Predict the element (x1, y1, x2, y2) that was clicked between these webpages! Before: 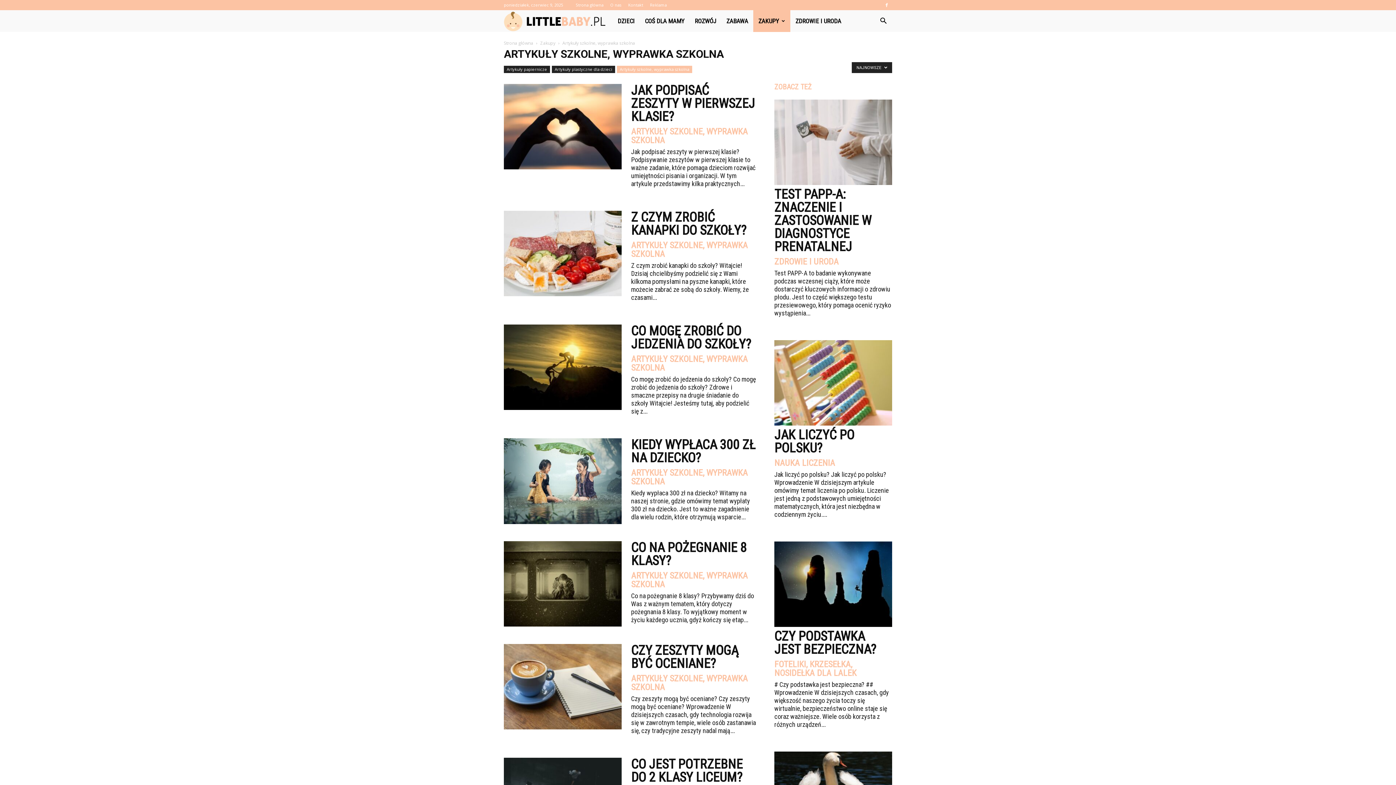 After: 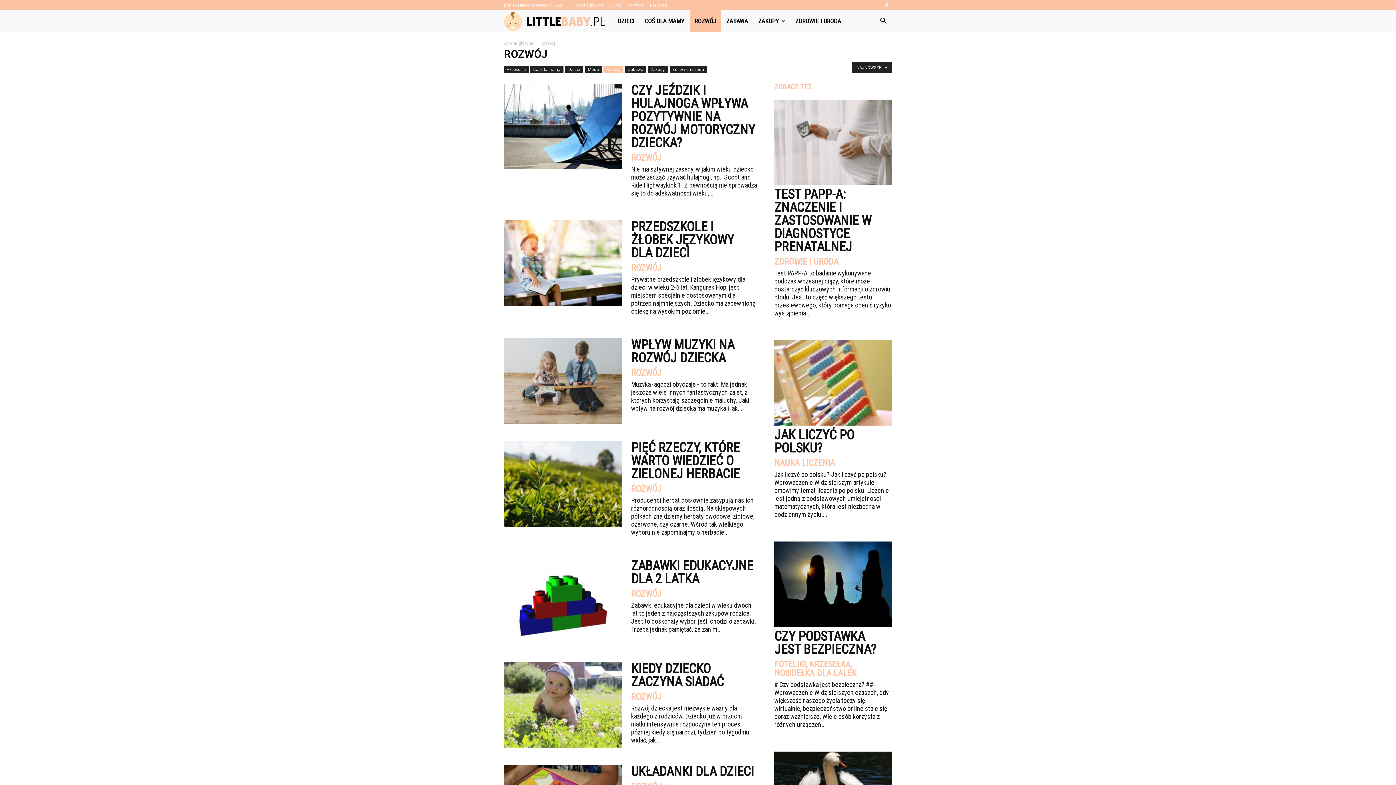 Action: label: ROZWÓJ bbox: (689, 10, 721, 32)